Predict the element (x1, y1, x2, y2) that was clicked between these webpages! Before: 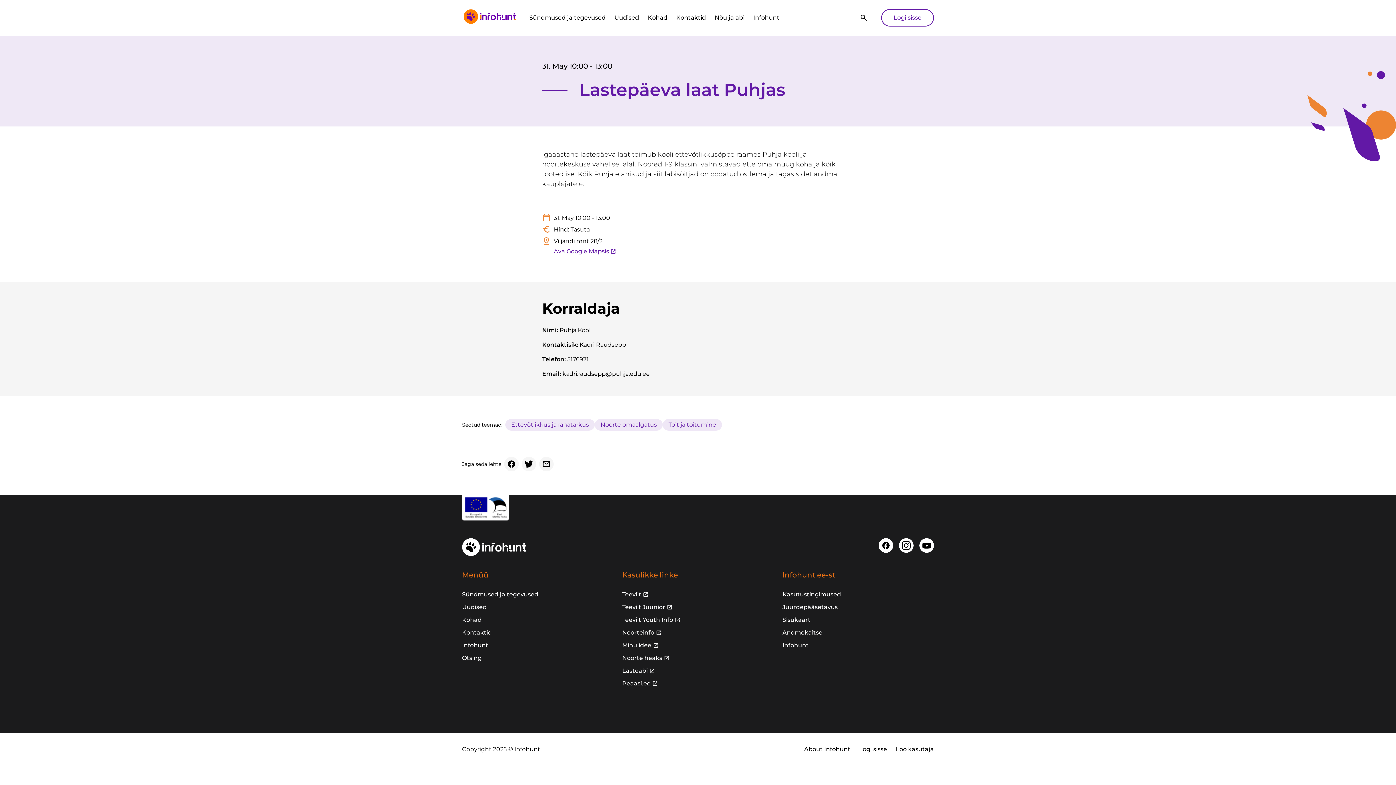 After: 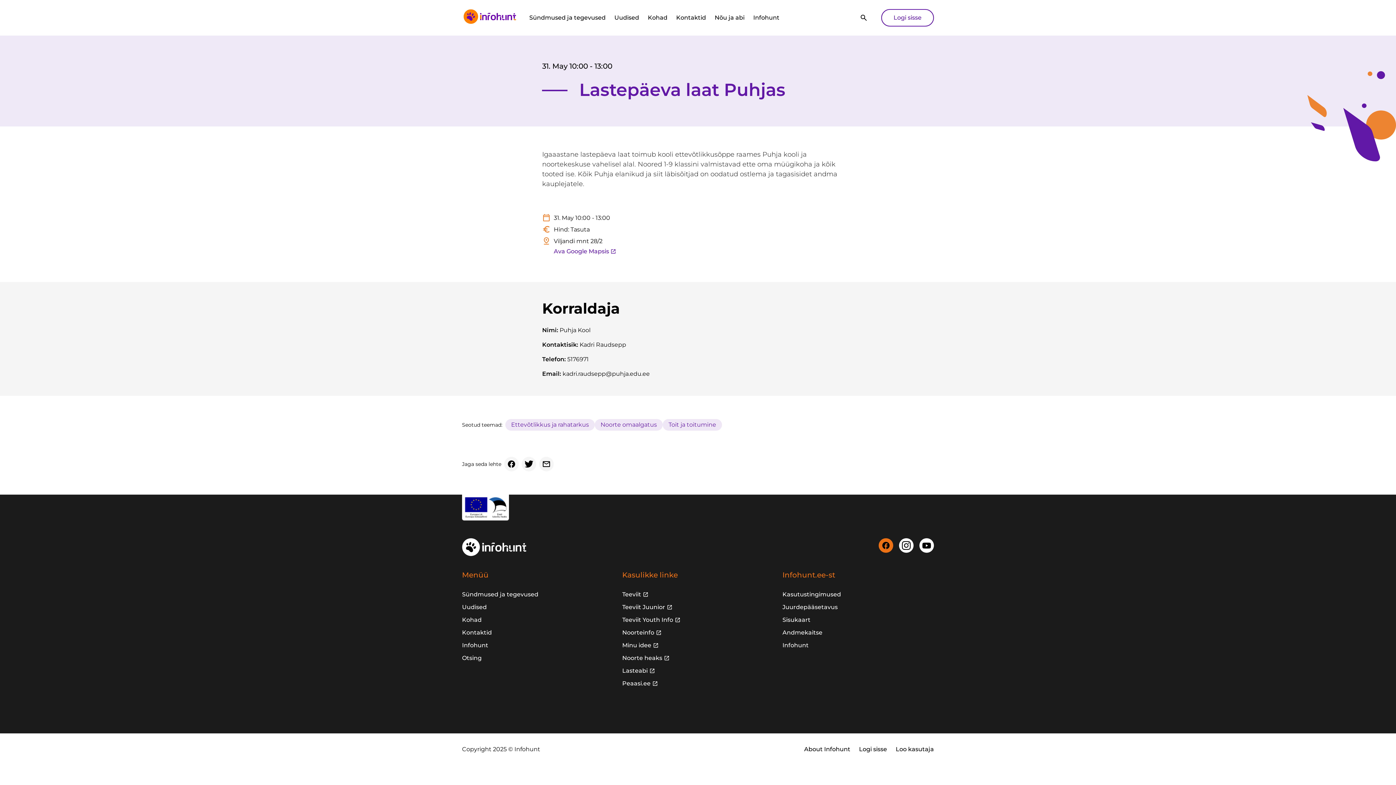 Action: label: Facebook bbox: (878, 538, 893, 553)